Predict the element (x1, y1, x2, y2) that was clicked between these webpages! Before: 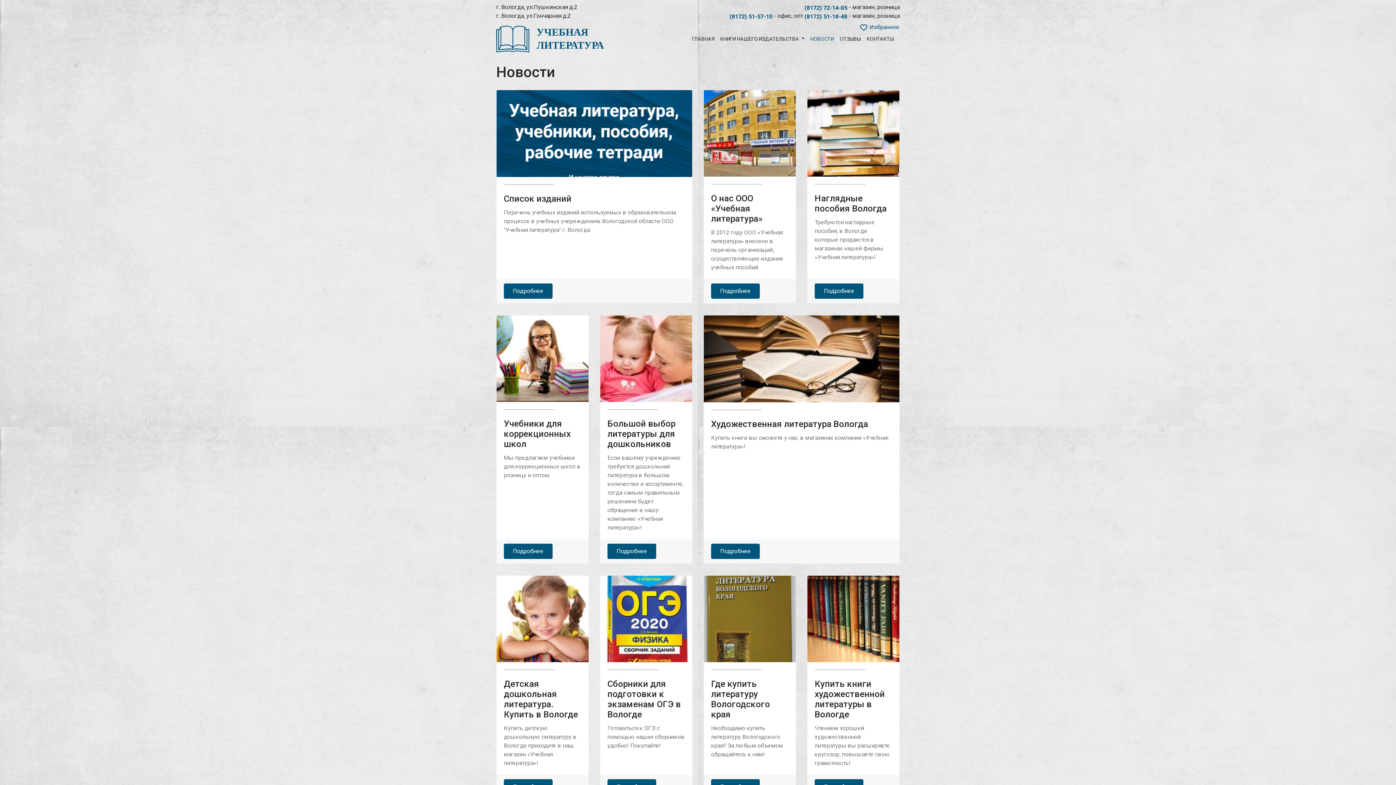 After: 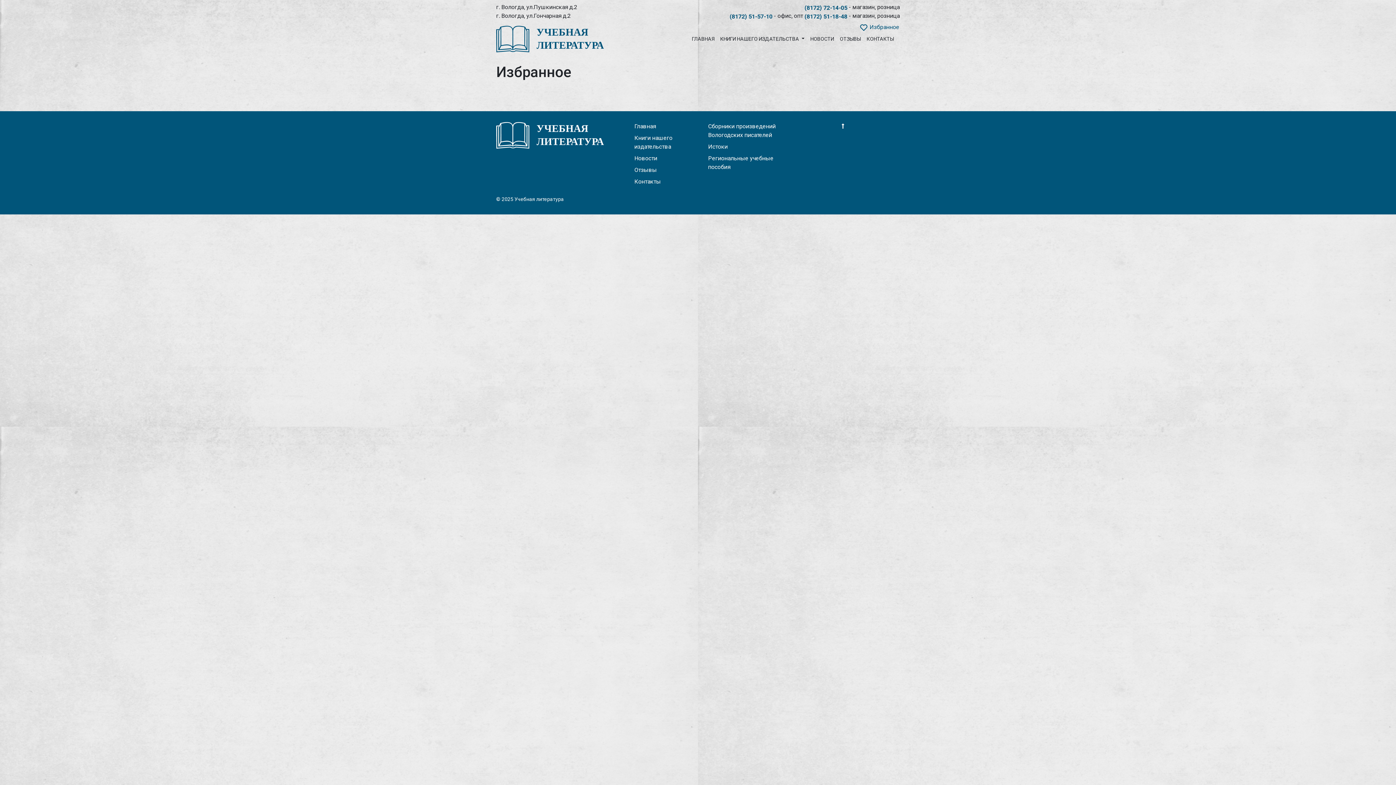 Action: bbox: (853, 22, 905, 31) label: Избранное